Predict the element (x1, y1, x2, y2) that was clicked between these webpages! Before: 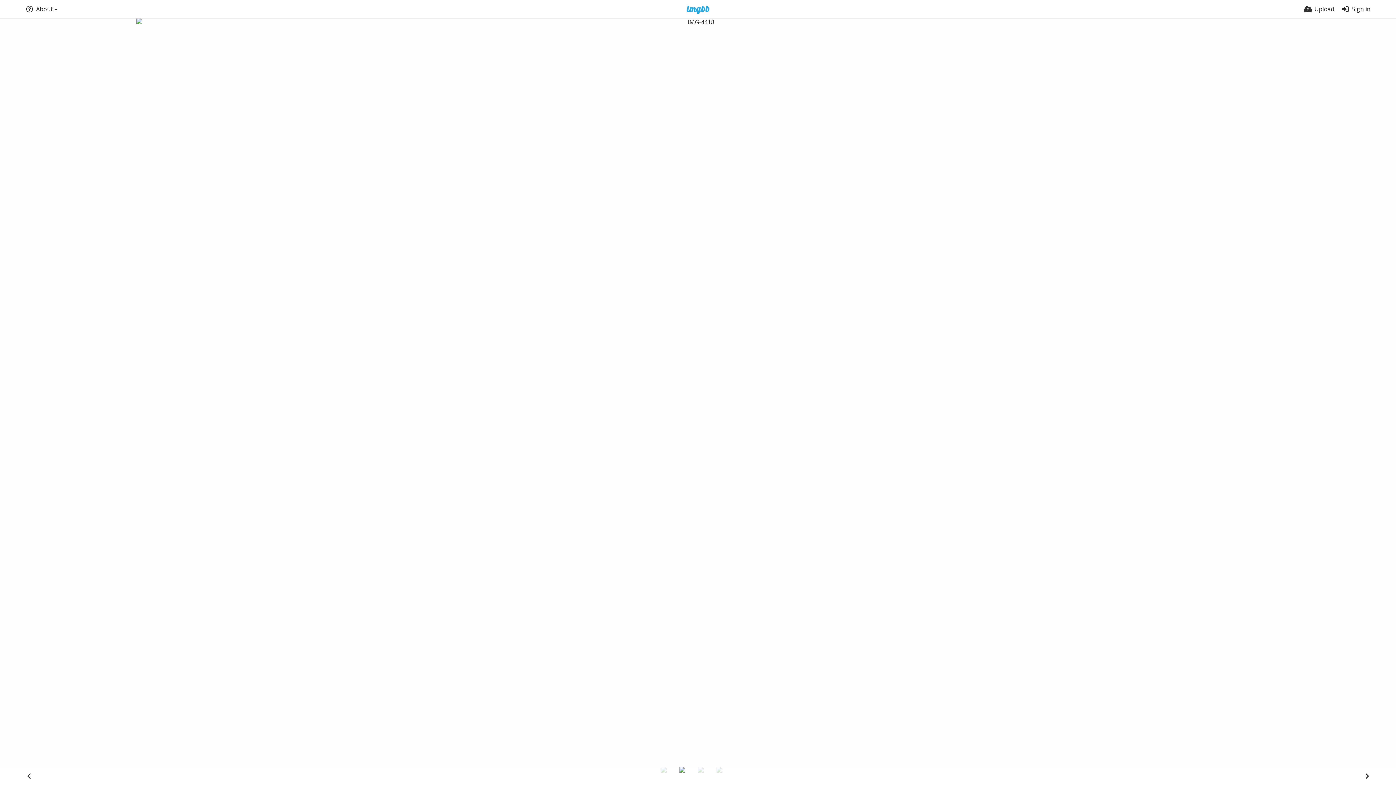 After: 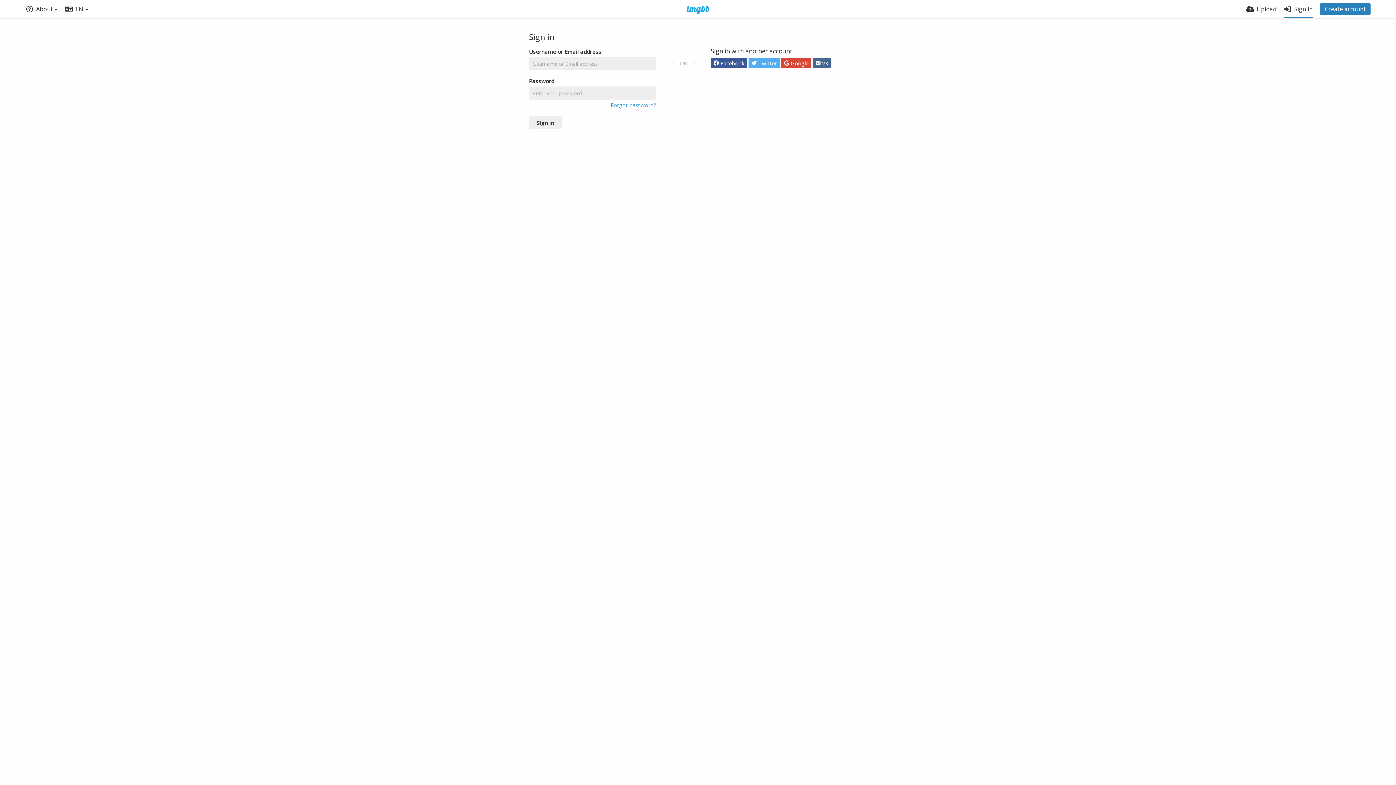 Action: bbox: (1341, 0, 1370, 18) label: Sign in